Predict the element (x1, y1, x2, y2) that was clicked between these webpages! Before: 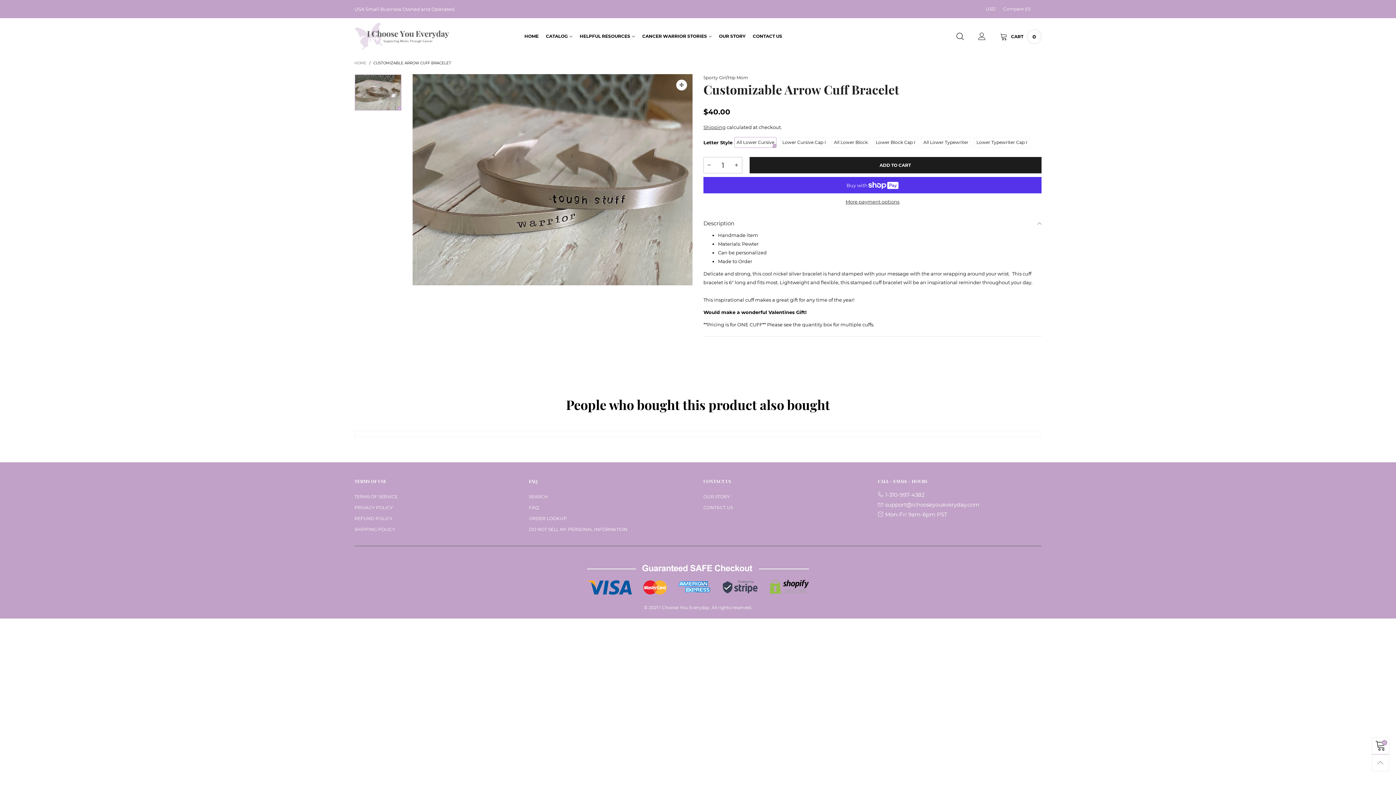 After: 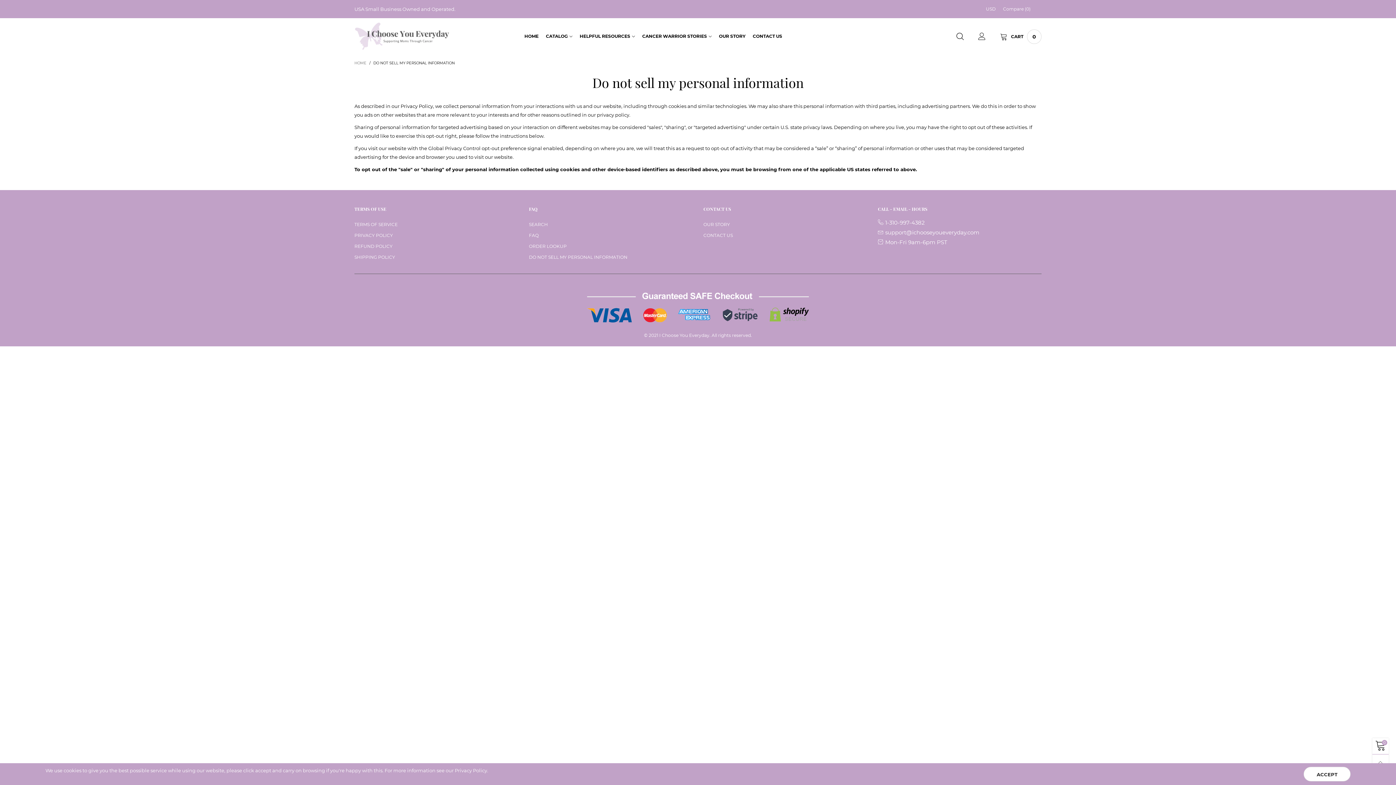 Action: bbox: (529, 524, 692, 535) label: DO NOT SELL MY PERSONAL INFORMATION